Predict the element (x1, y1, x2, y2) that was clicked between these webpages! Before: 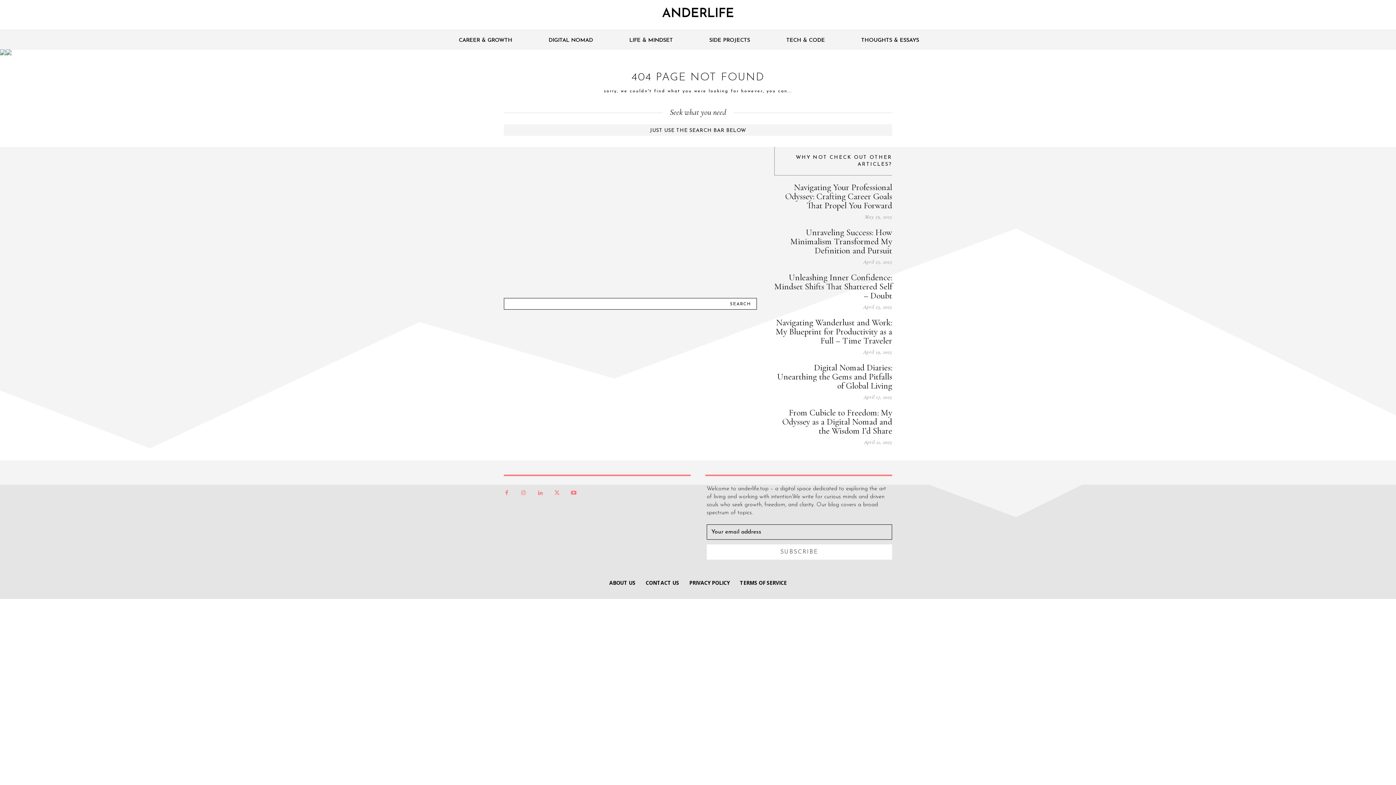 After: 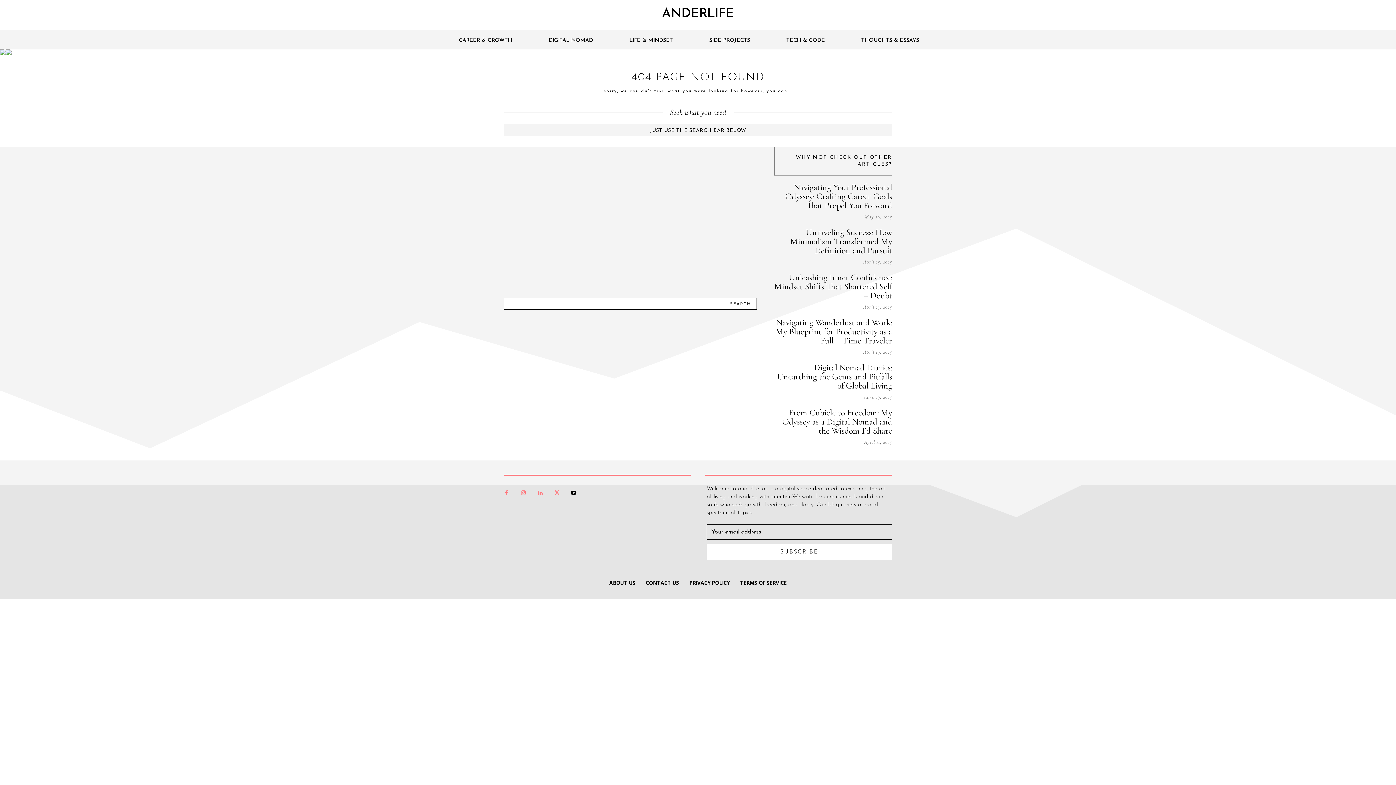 Action: bbox: (567, 486, 580, 500)